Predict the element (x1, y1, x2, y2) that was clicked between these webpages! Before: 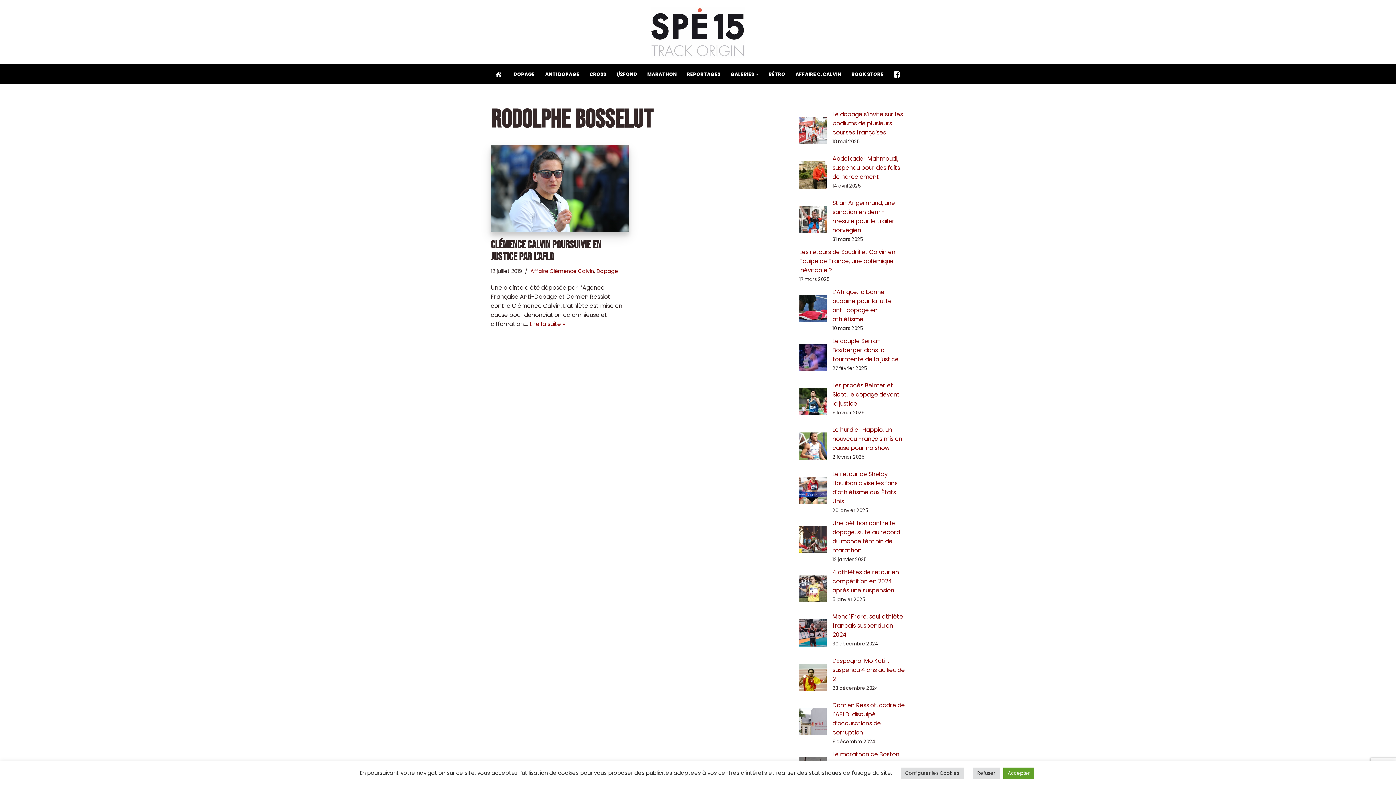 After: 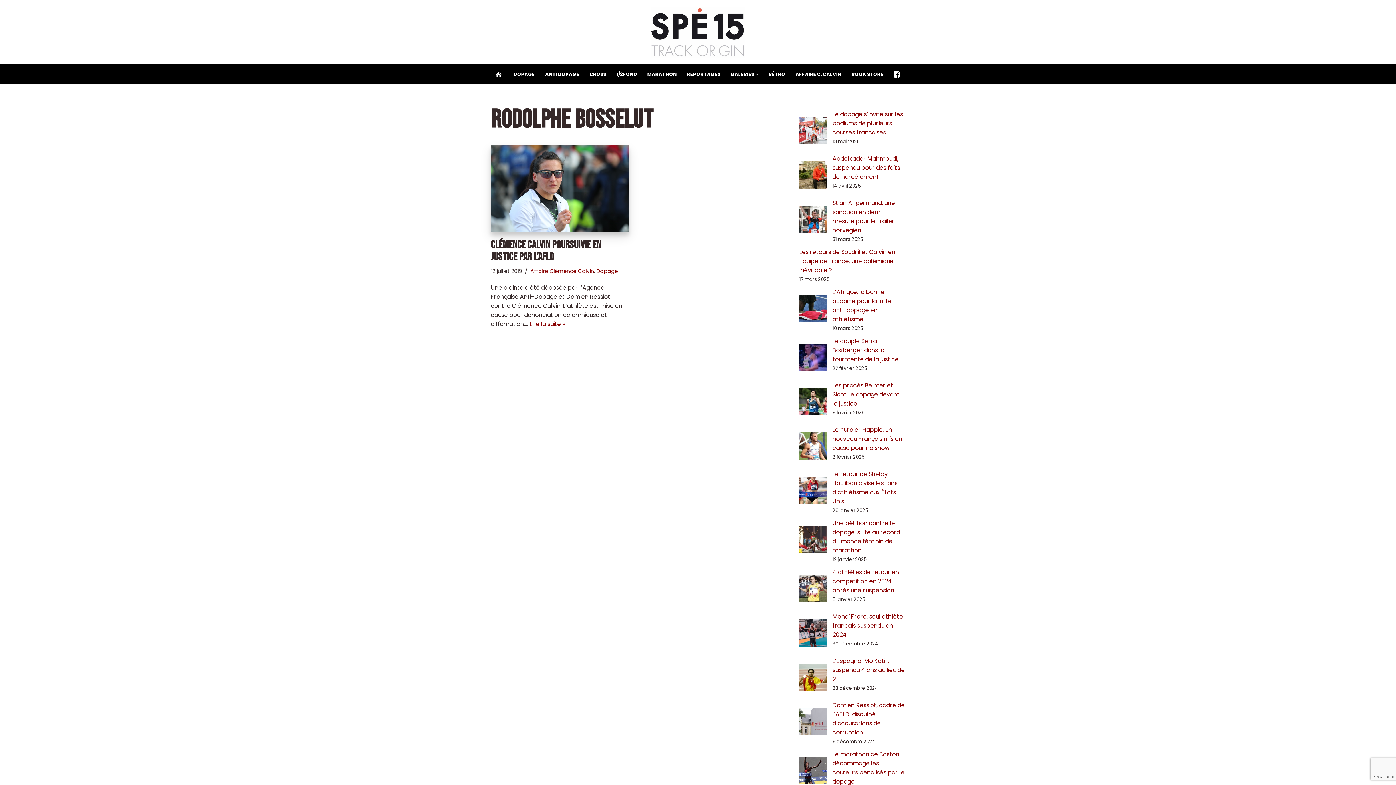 Action: label: Accepter bbox: (1003, 768, 1034, 779)